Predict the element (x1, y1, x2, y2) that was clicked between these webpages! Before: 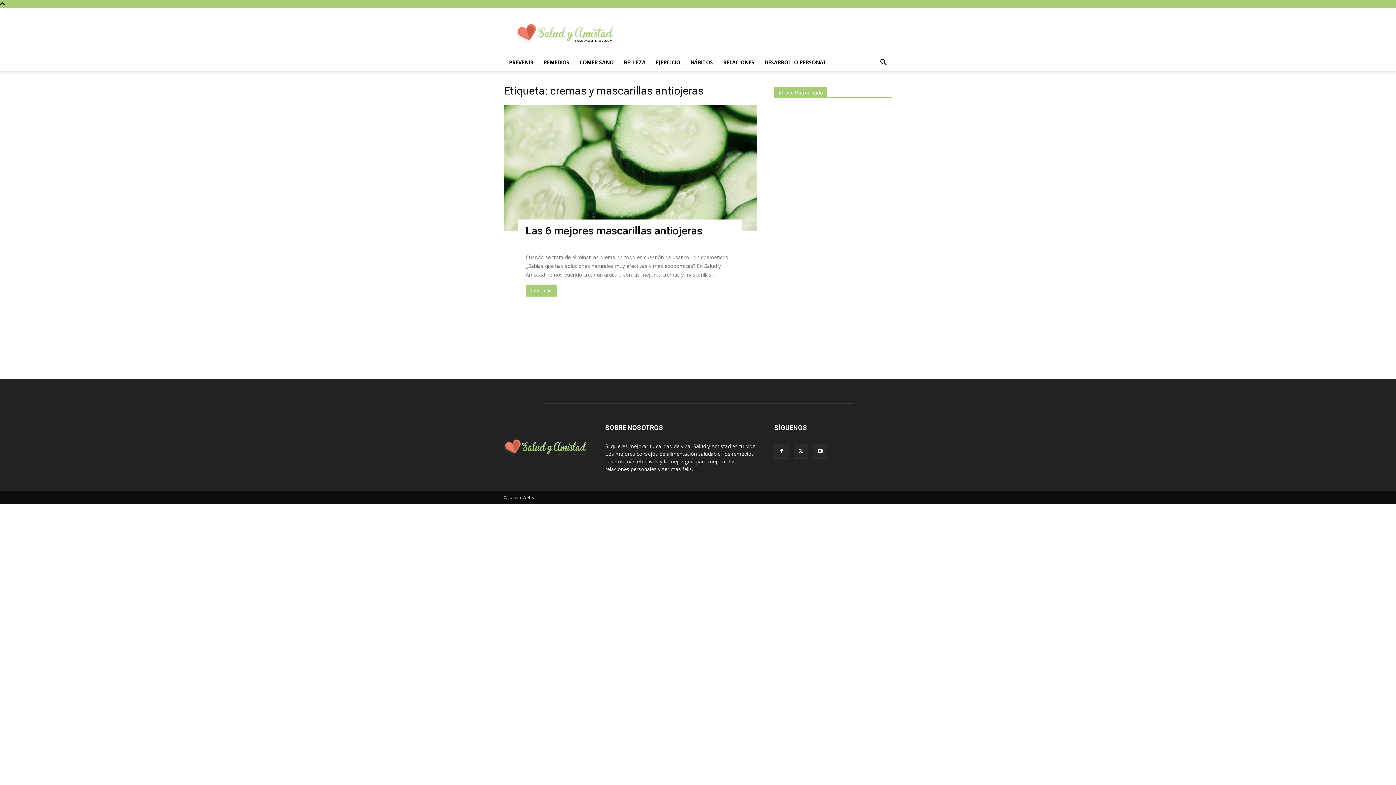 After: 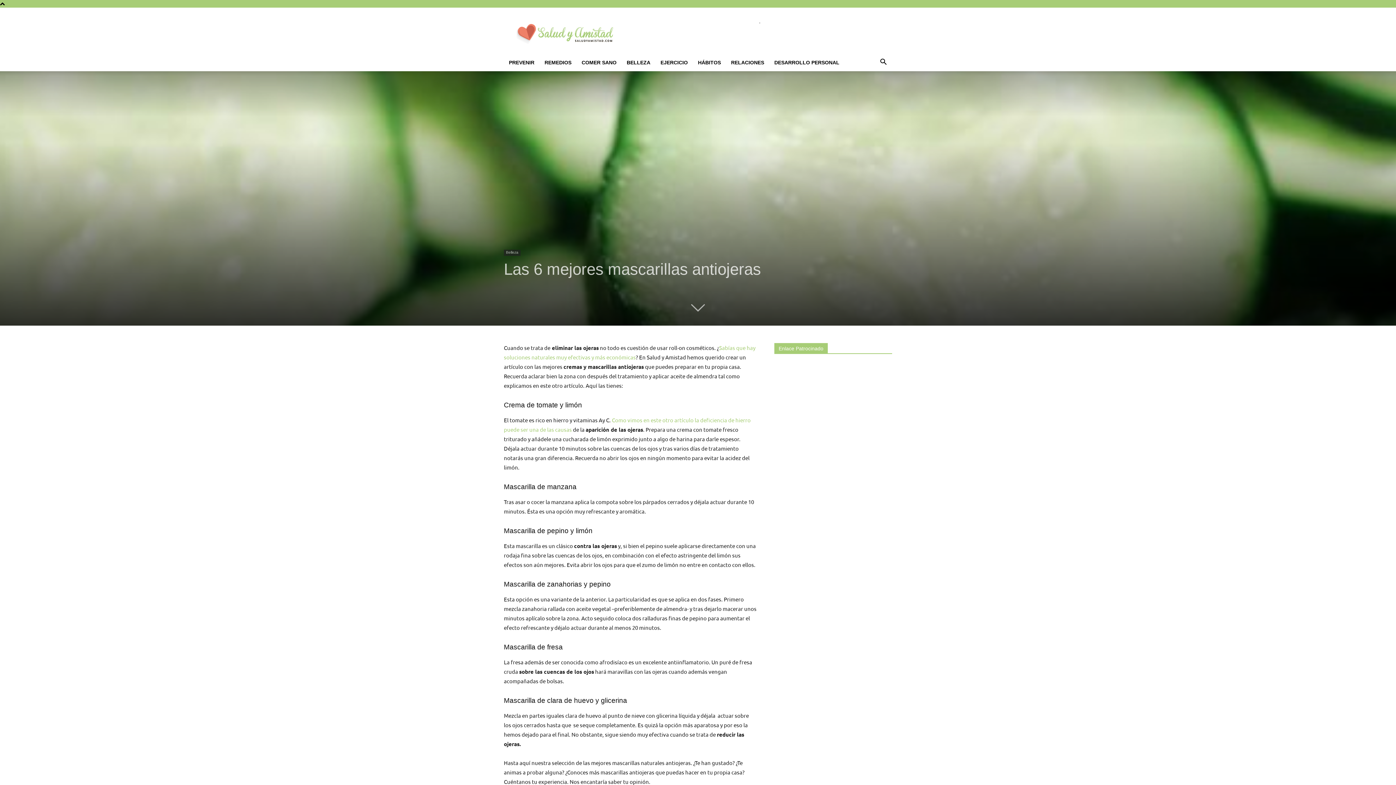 Action: bbox: (525, 224, 702, 237) label: Las 6 mejores mascarillas antiojeras